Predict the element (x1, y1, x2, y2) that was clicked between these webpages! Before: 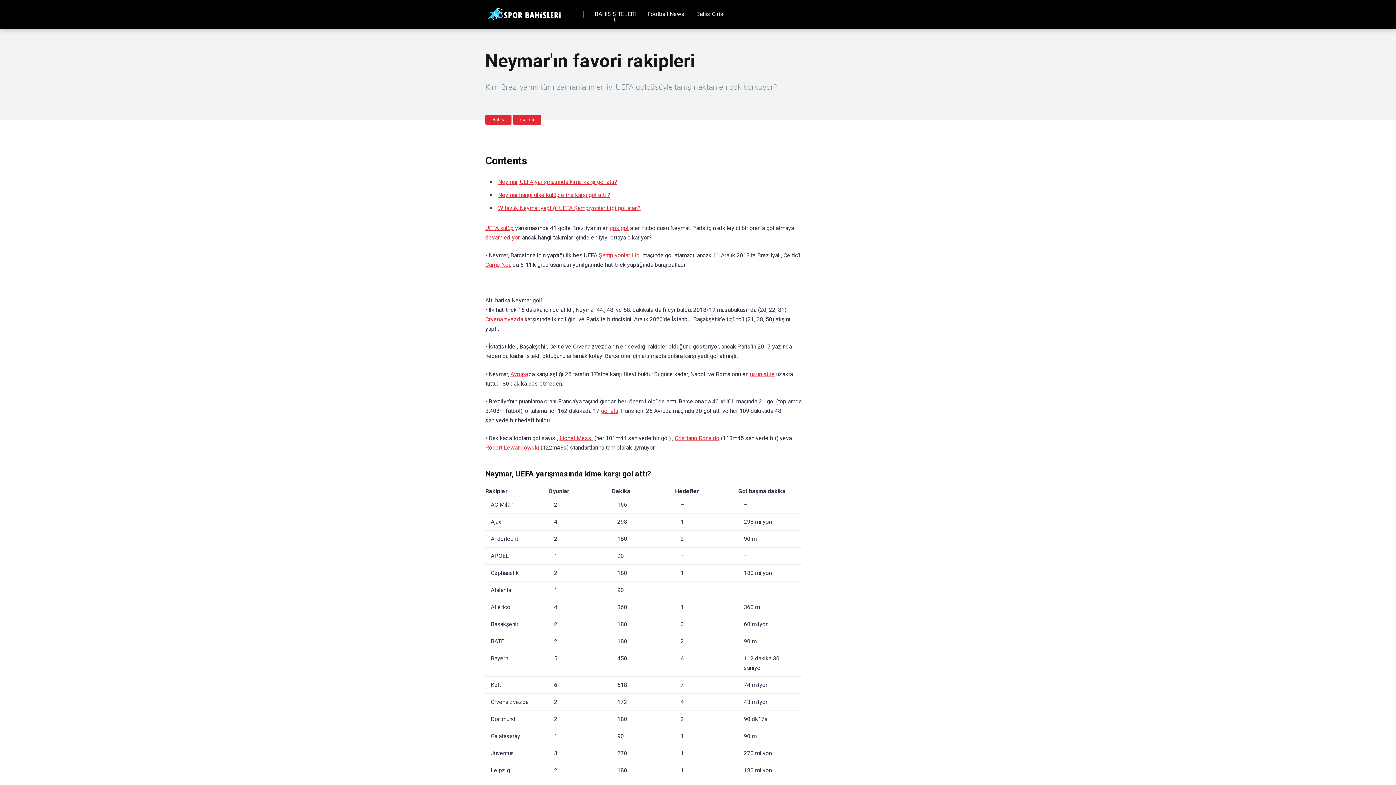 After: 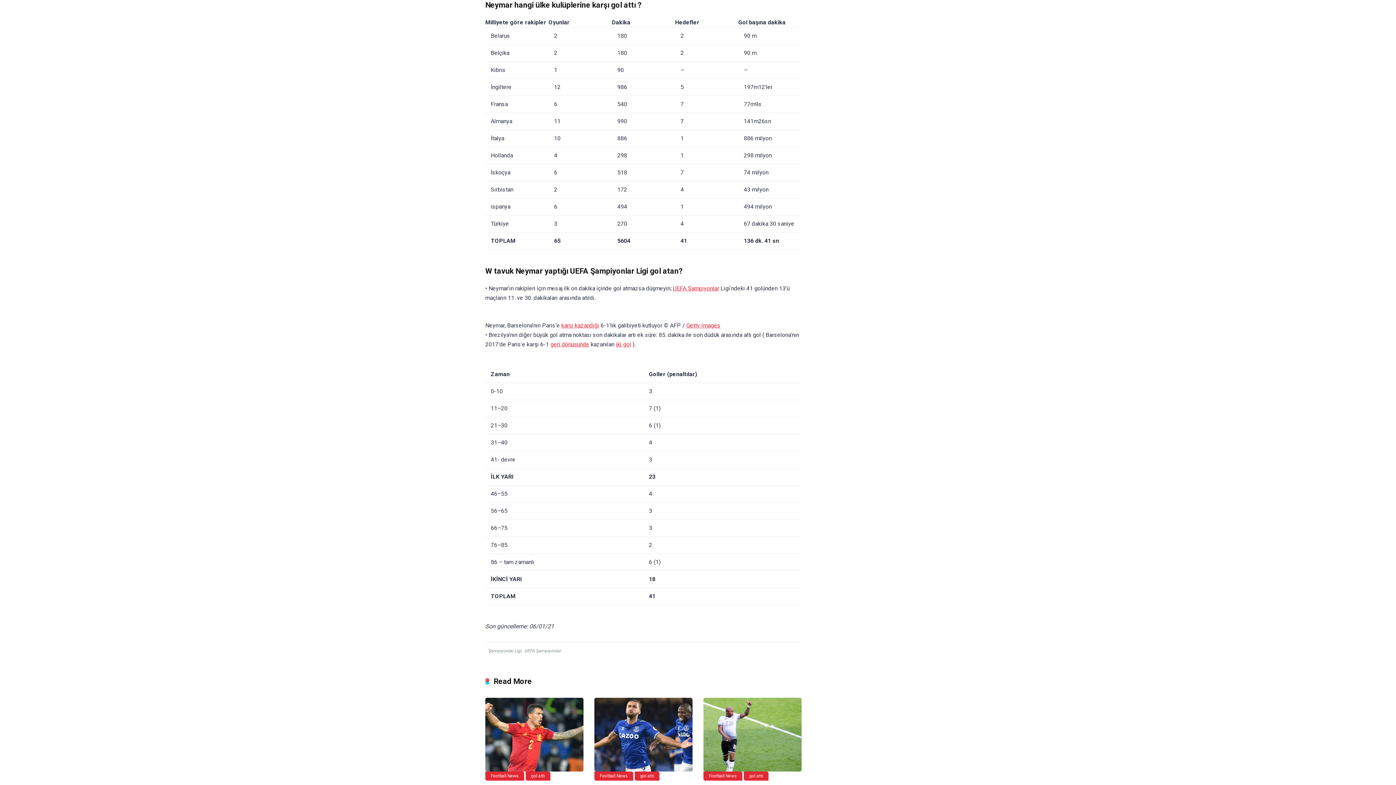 Action: label: Neymar hangi ülke kulüplerine karşı gol attı ? bbox: (498, 191, 610, 198)